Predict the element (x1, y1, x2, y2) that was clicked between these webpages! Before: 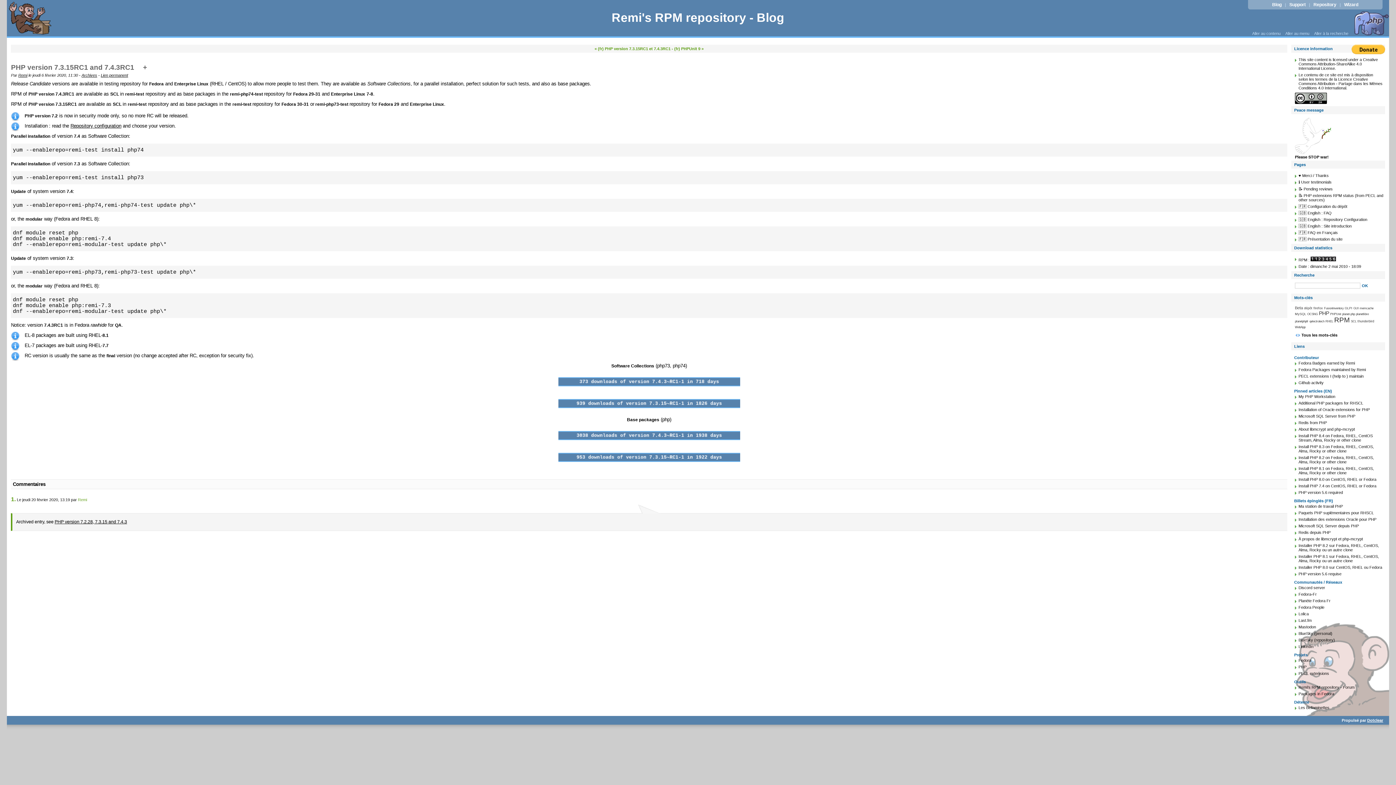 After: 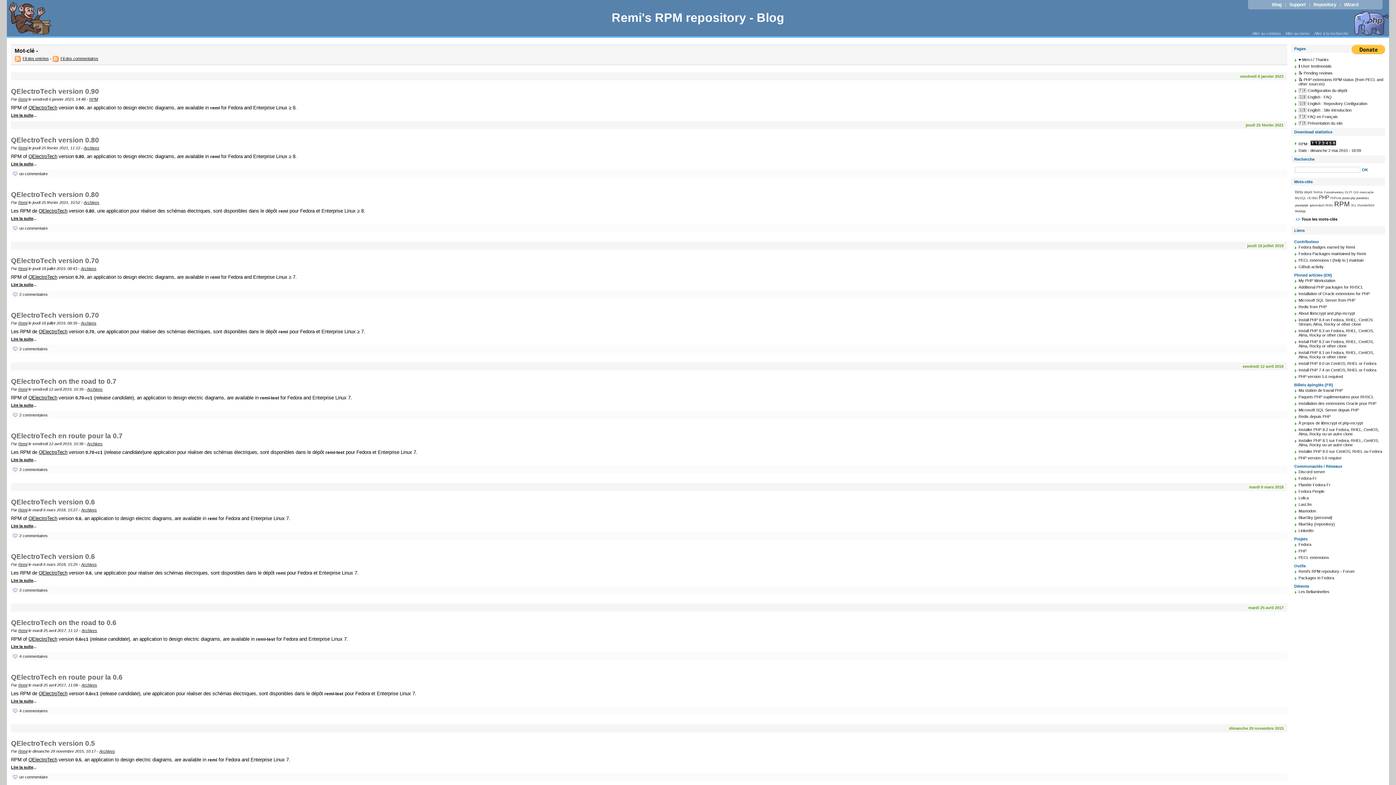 Action: label: qelectrotech bbox: (1309, 319, 1324, 323)